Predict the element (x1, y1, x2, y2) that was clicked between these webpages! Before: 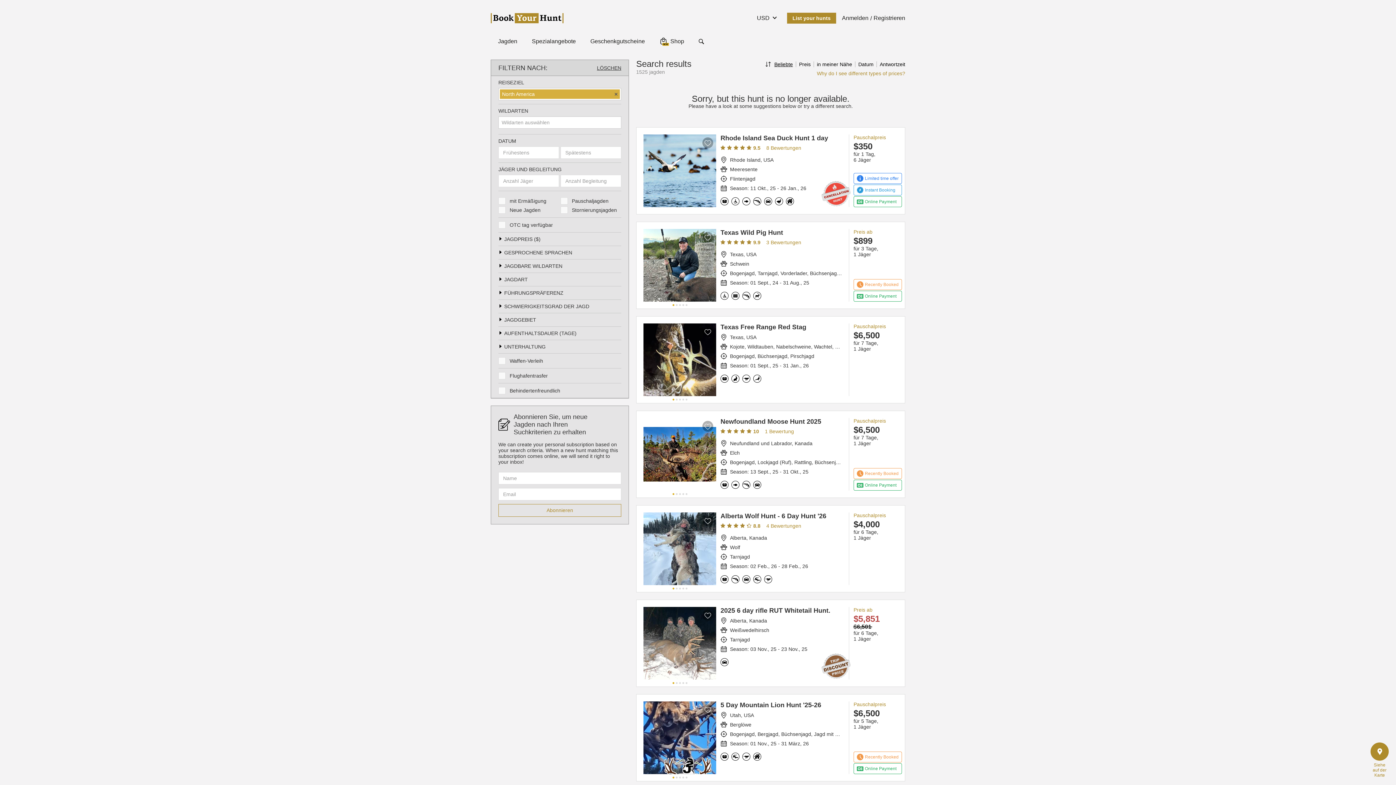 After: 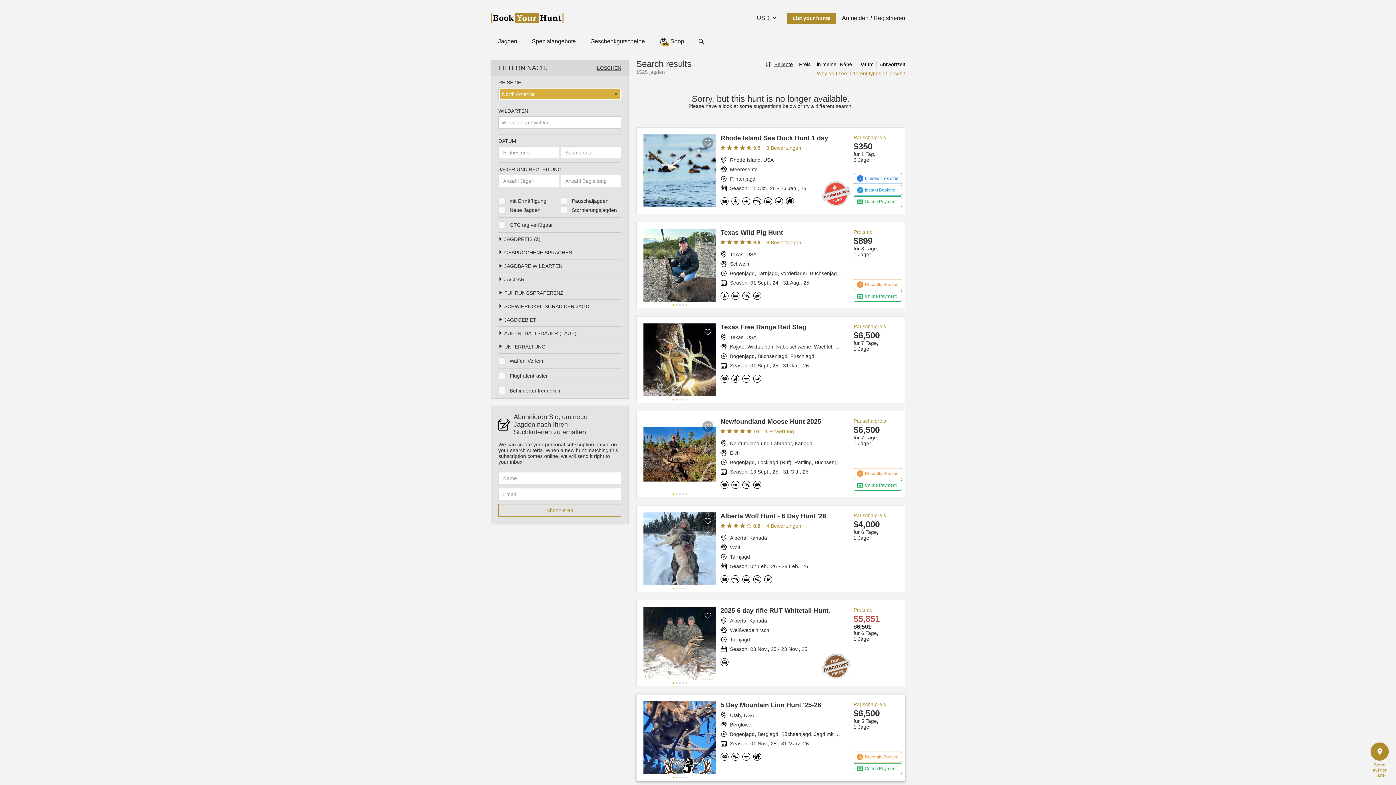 Action: bbox: (636, 694, 905, 781)